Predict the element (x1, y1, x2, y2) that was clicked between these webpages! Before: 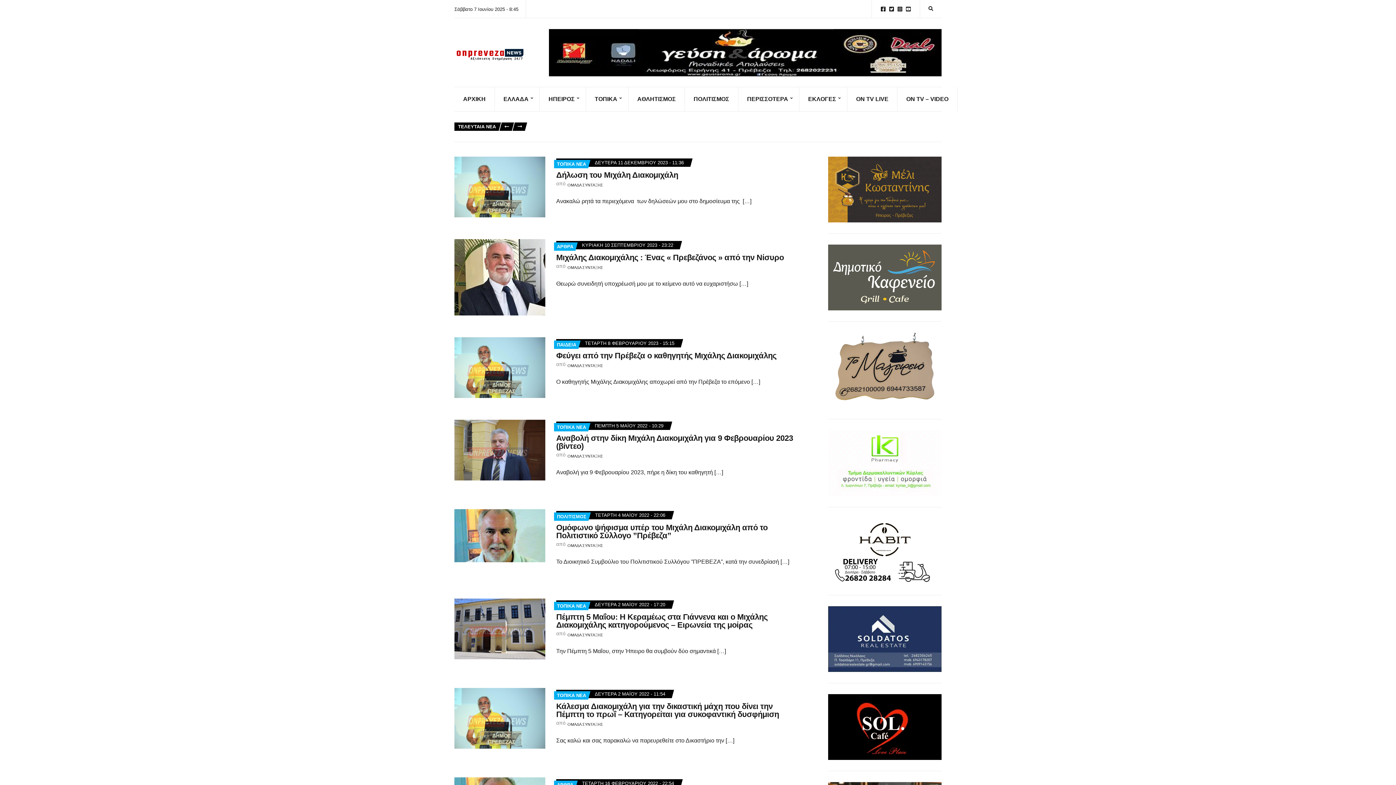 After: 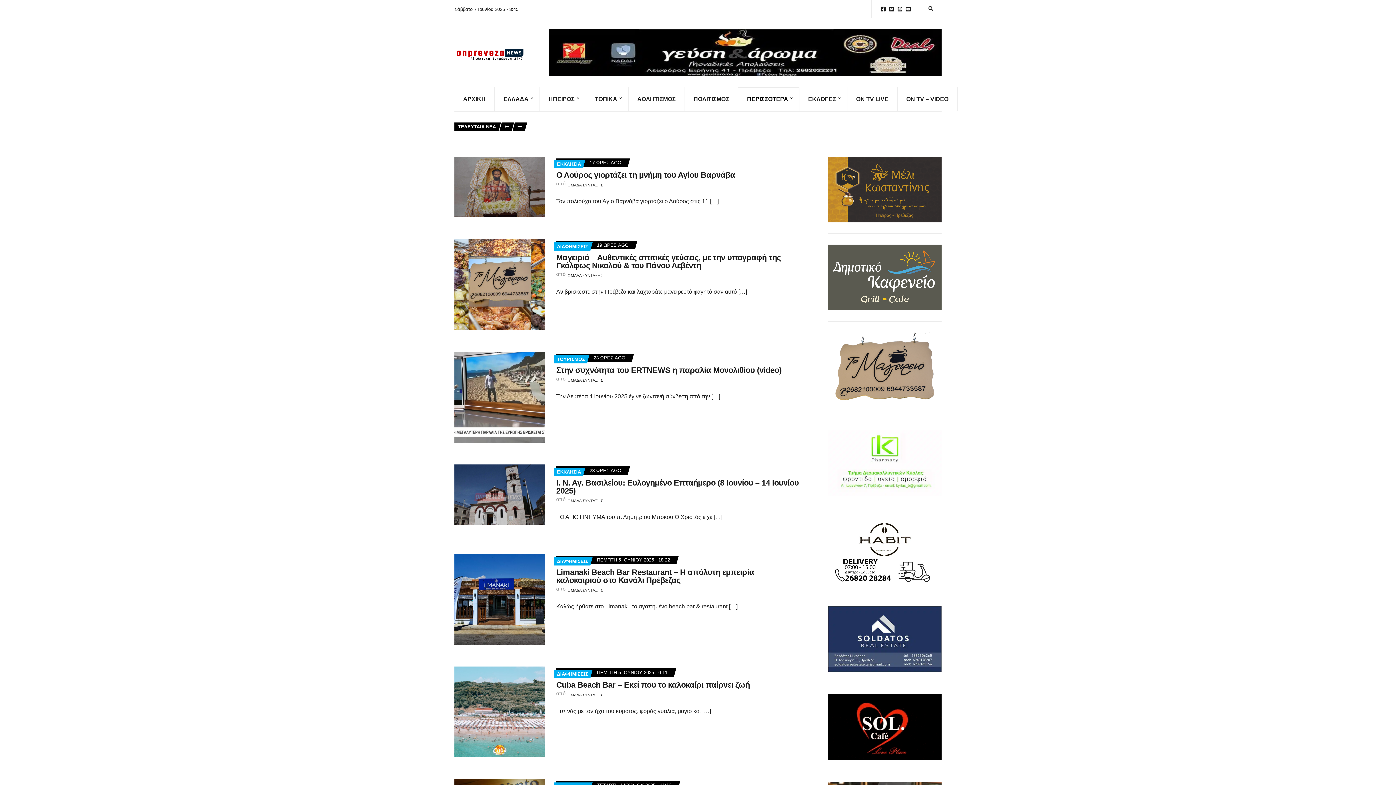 Action: label: ΠΕΡΙΣΣΟΤΕΡΑ bbox: (738, 87, 799, 111)